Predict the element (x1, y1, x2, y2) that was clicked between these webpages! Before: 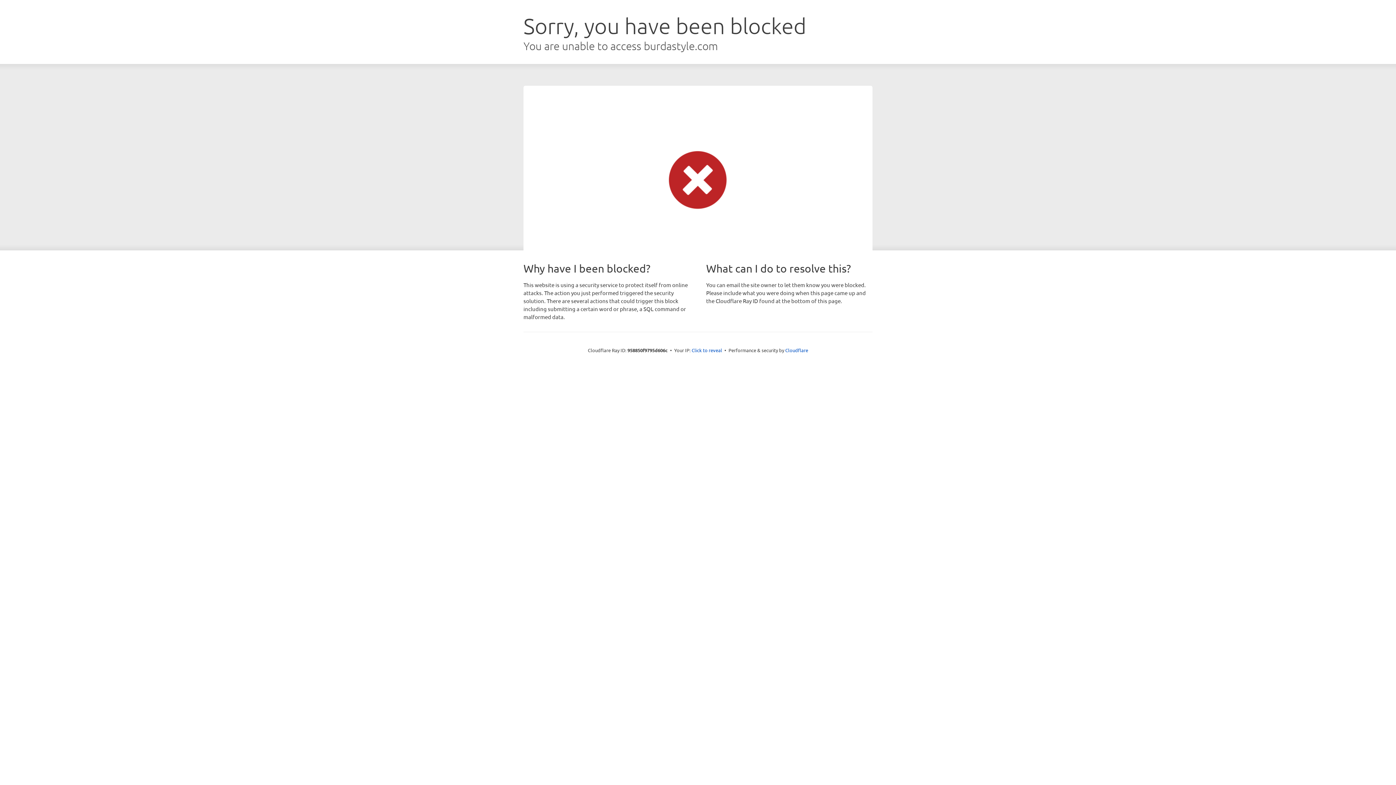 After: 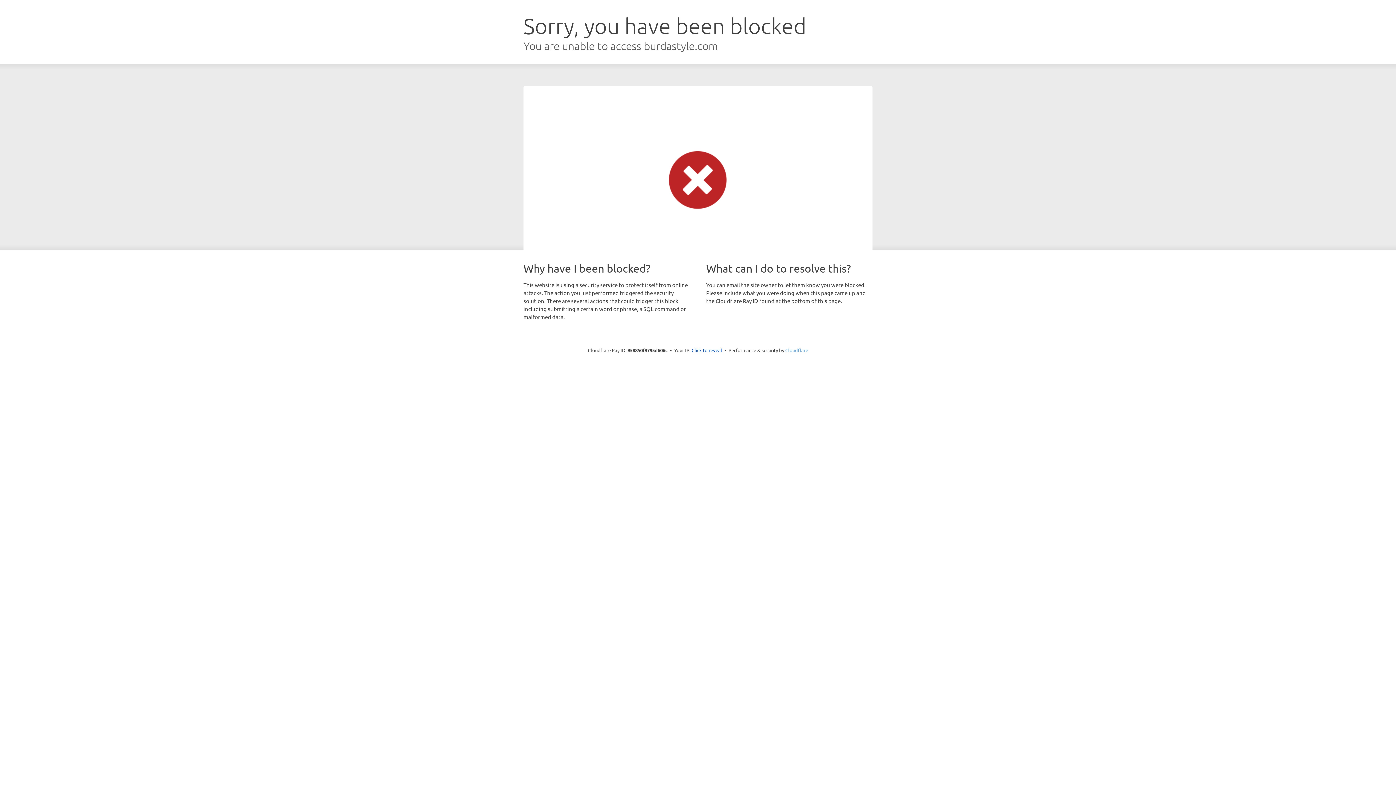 Action: bbox: (785, 347, 808, 353) label: Cloudflare